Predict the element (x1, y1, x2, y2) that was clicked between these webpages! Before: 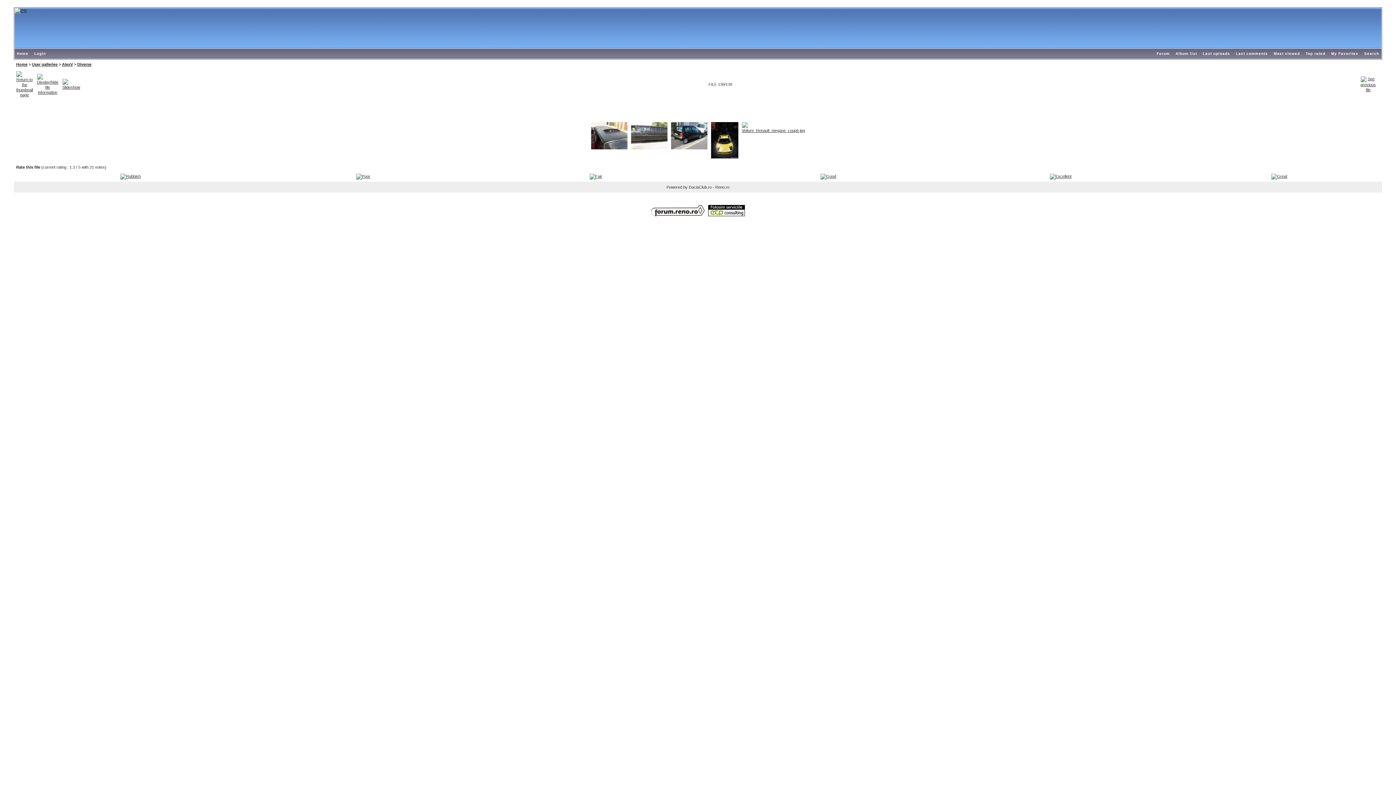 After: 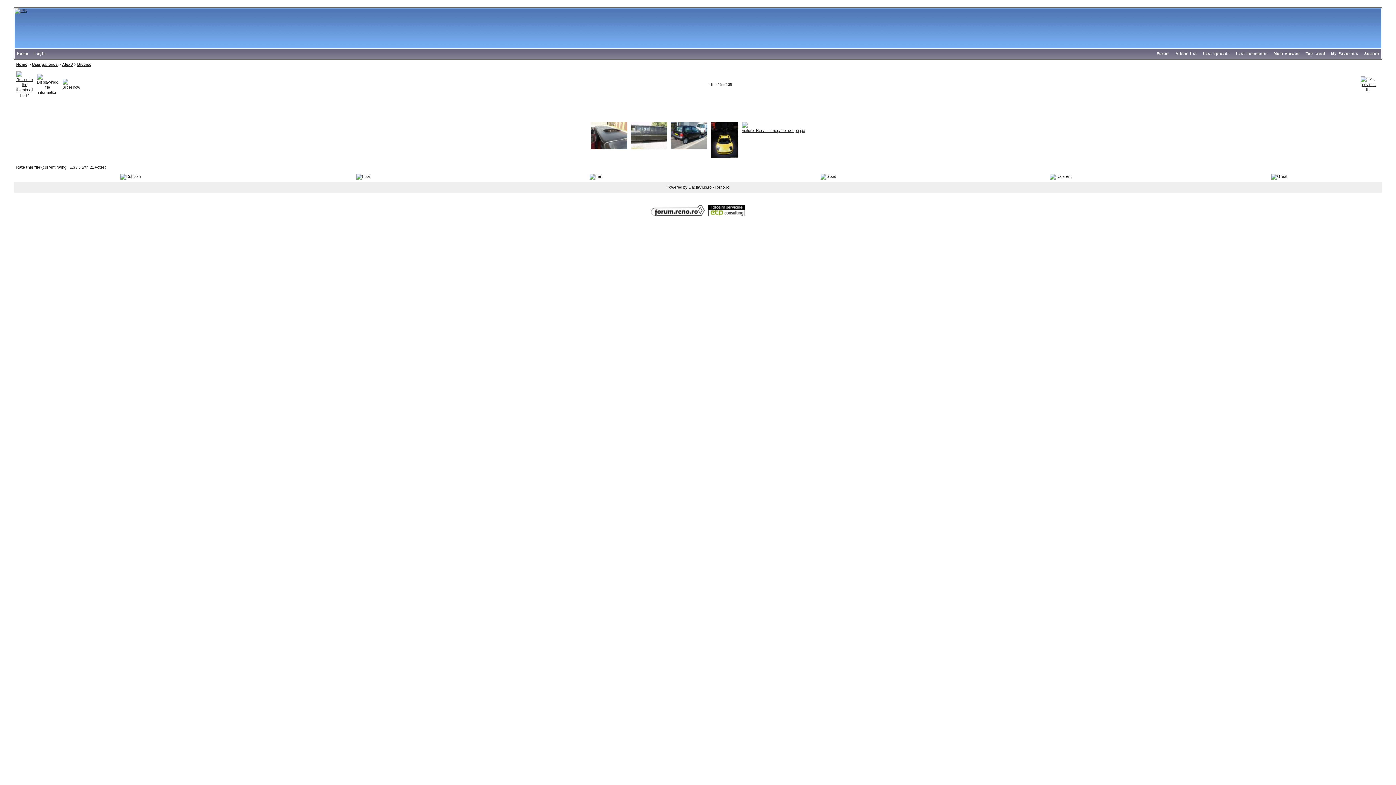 Action: bbox: (742, 125, 805, 129)